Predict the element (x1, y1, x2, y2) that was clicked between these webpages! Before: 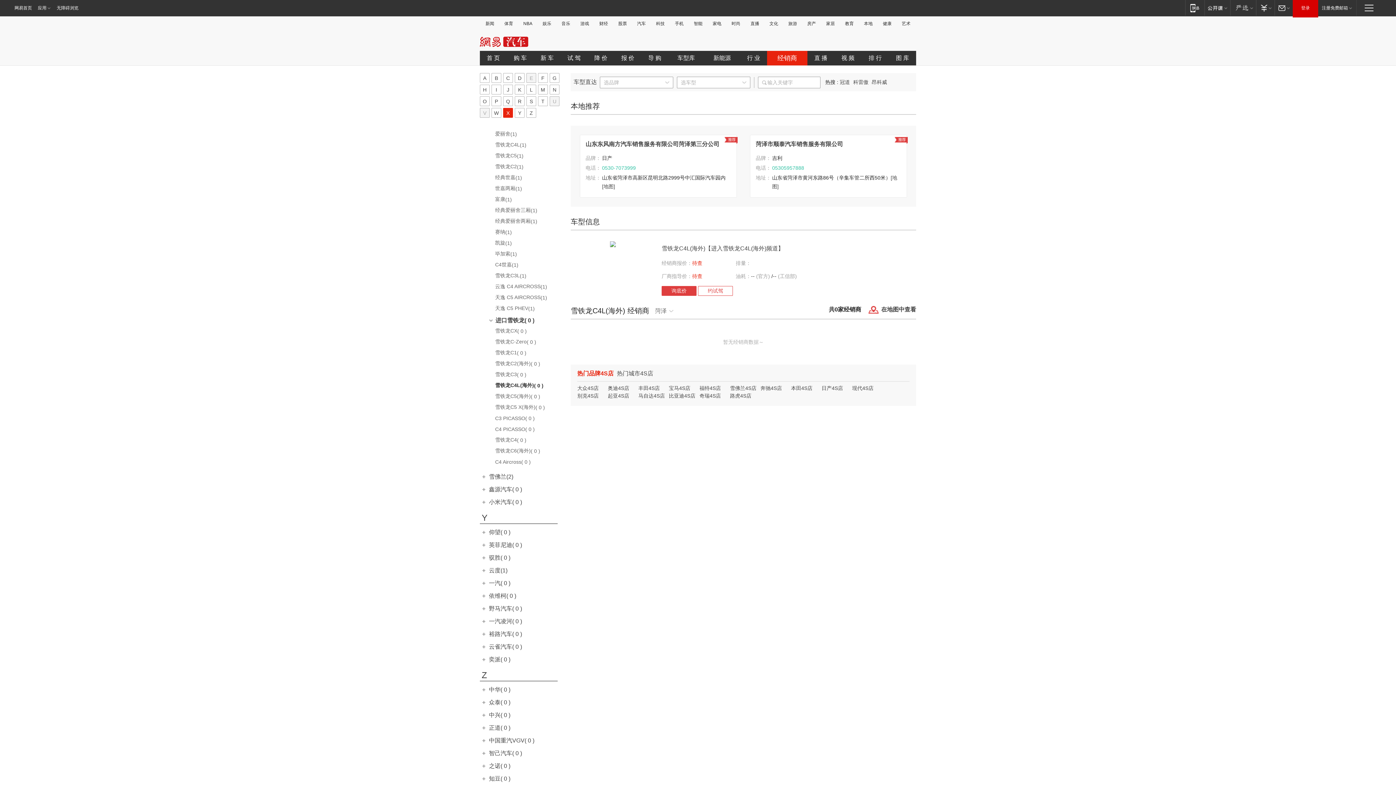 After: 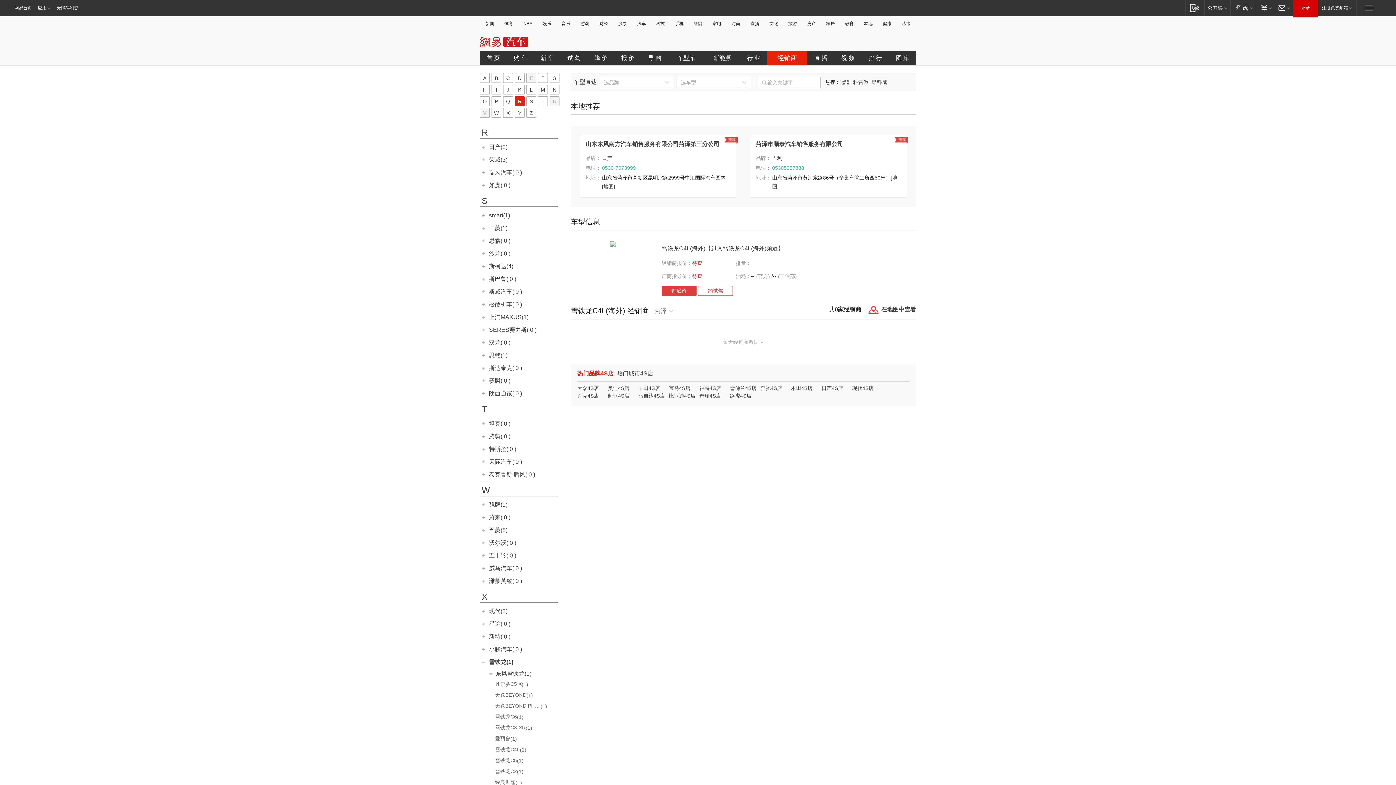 Action: bbox: (514, 96, 524, 106) label: R